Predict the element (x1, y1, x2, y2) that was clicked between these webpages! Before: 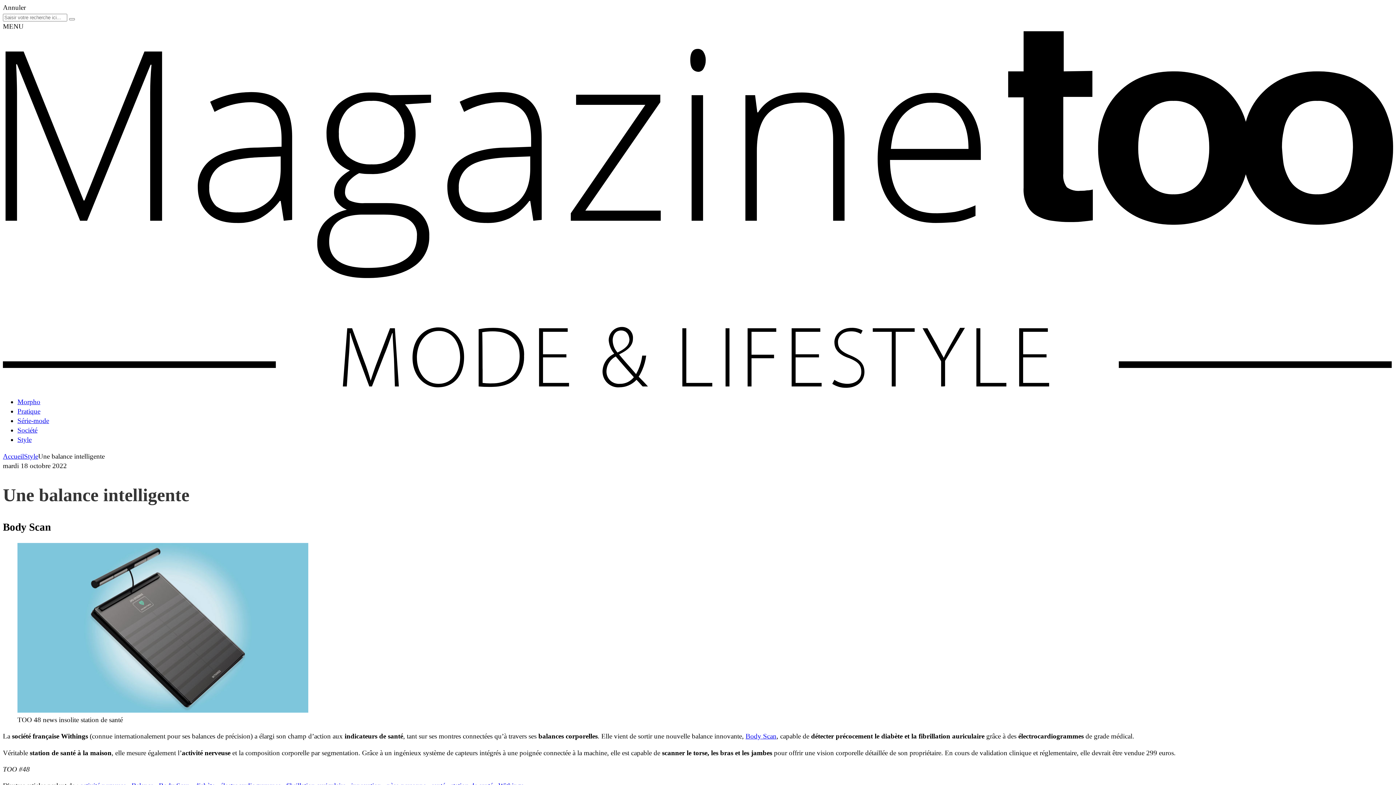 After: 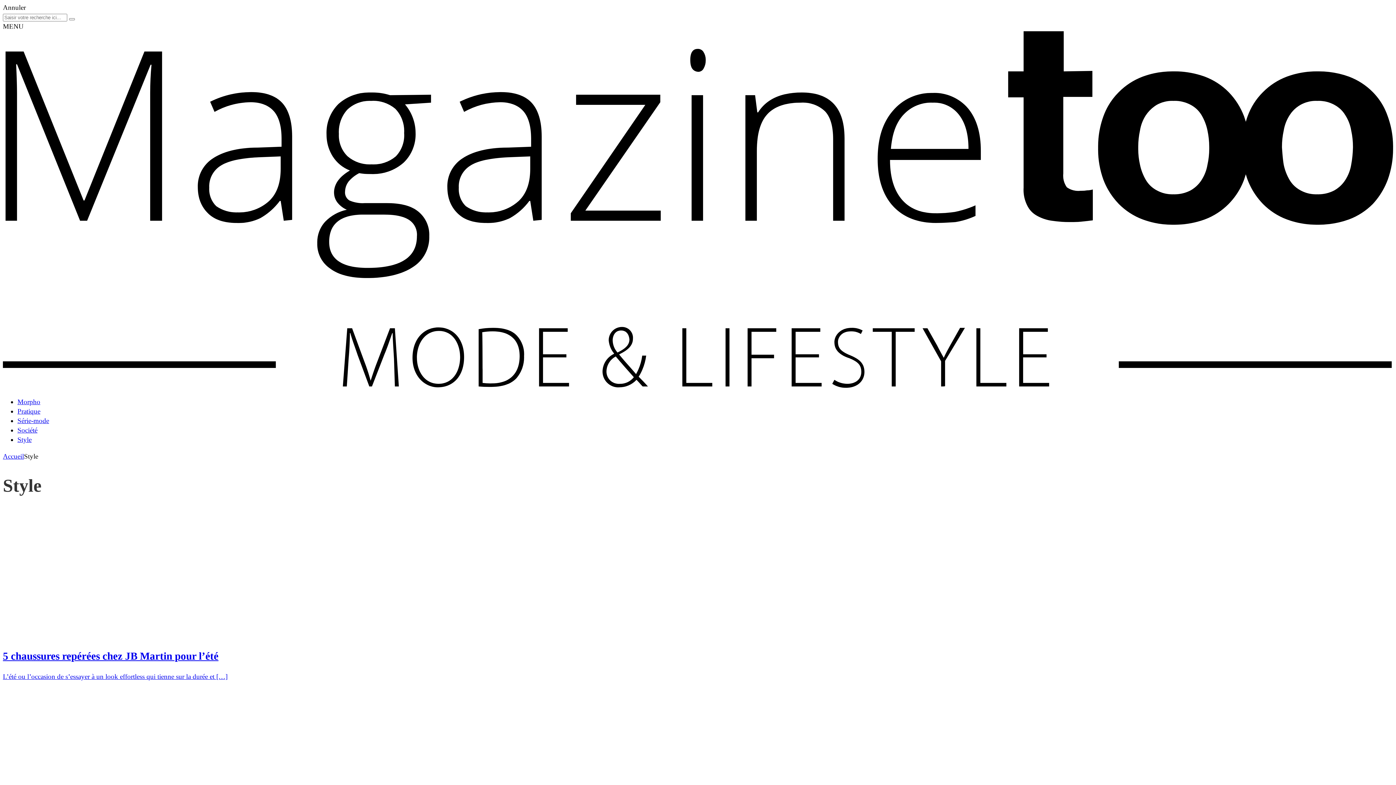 Action: label: Style bbox: (24, 452, 38, 460)